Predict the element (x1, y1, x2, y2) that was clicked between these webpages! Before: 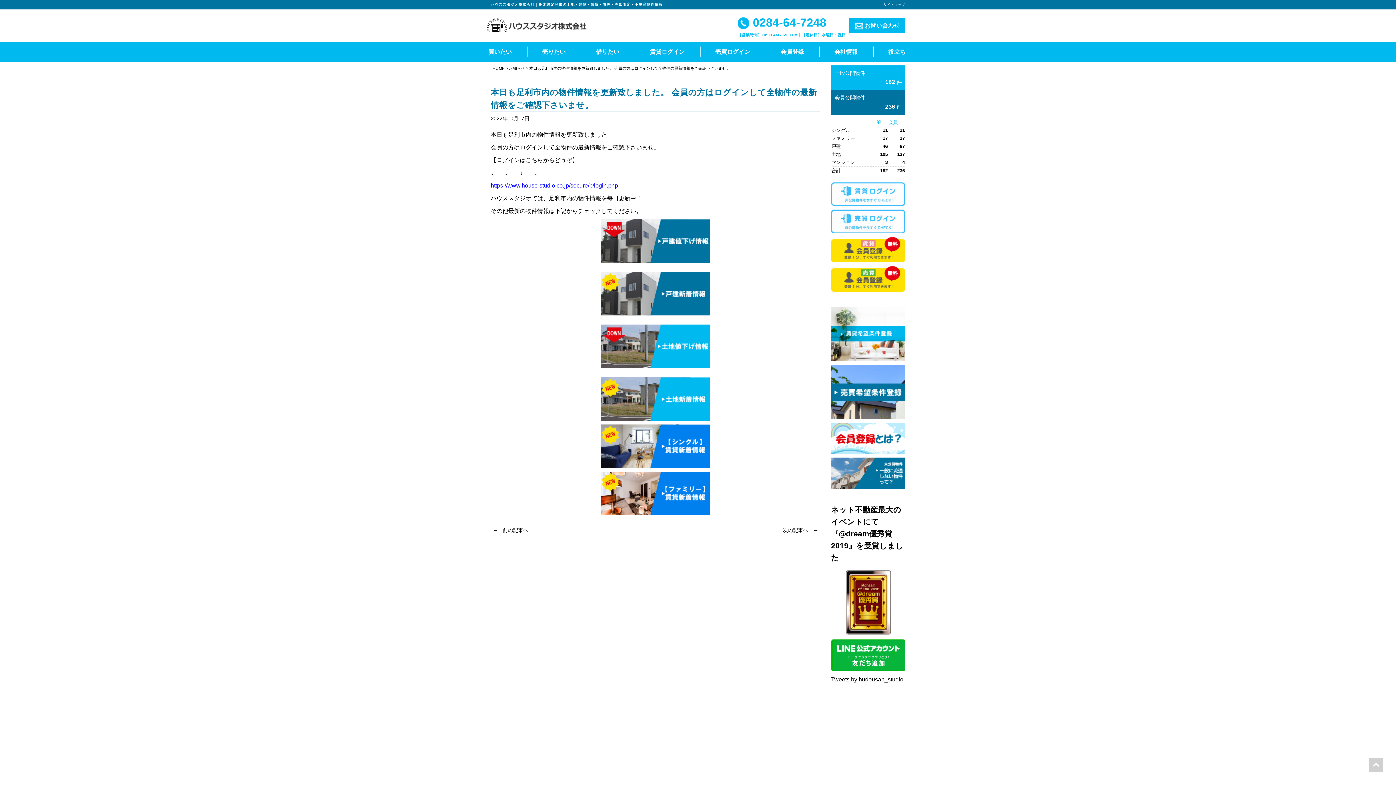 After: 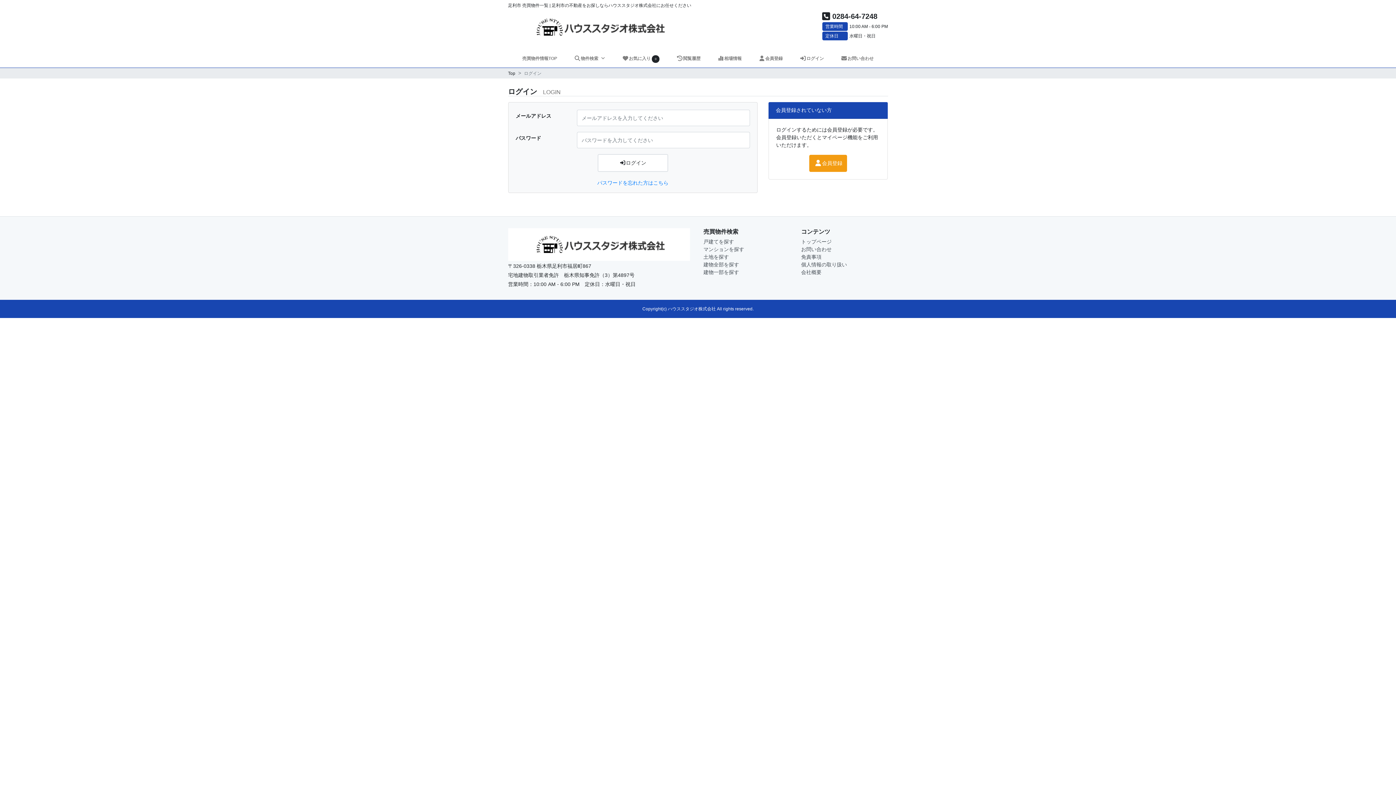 Action: bbox: (831, 209, 905, 233)